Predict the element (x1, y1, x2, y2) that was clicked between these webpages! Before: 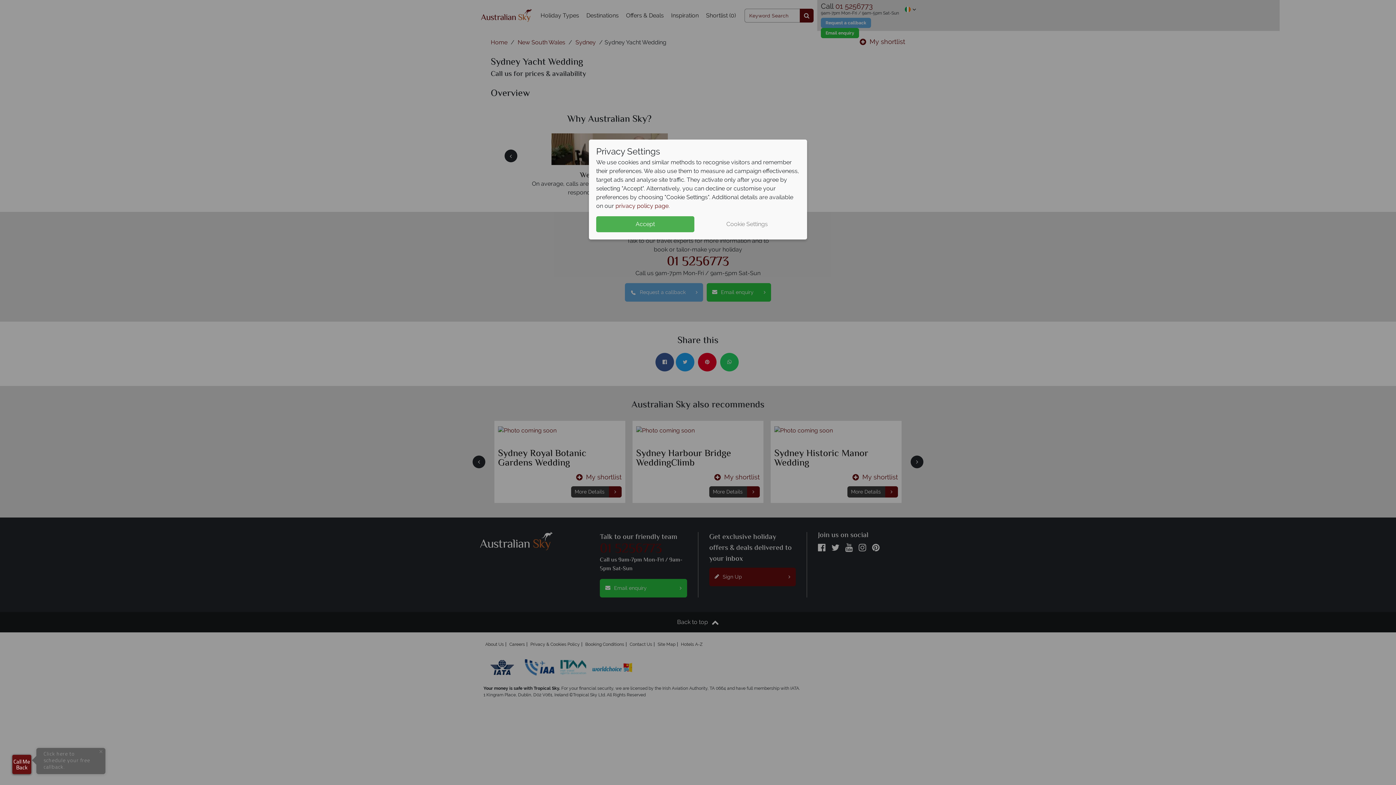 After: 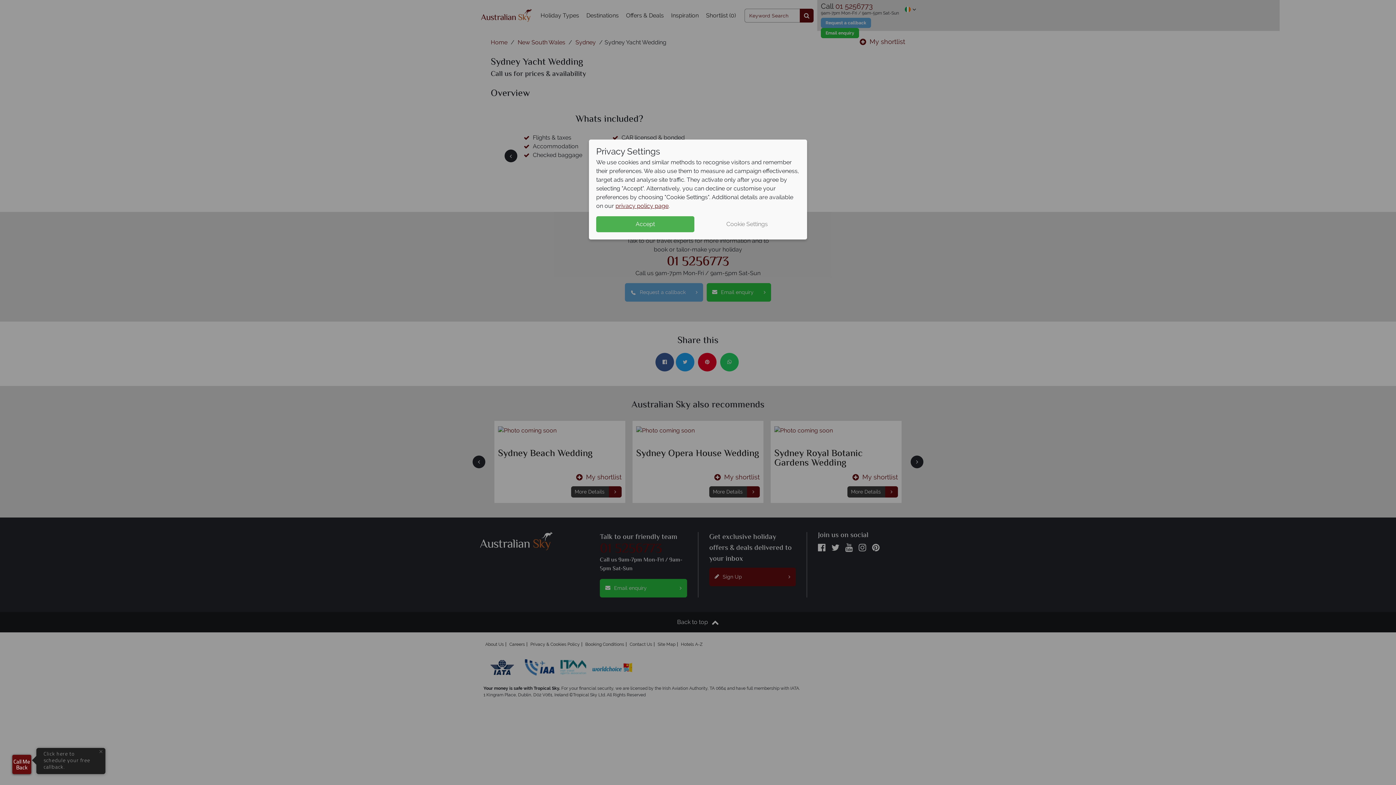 Action: label: privacy policy page bbox: (615, 202, 668, 209)